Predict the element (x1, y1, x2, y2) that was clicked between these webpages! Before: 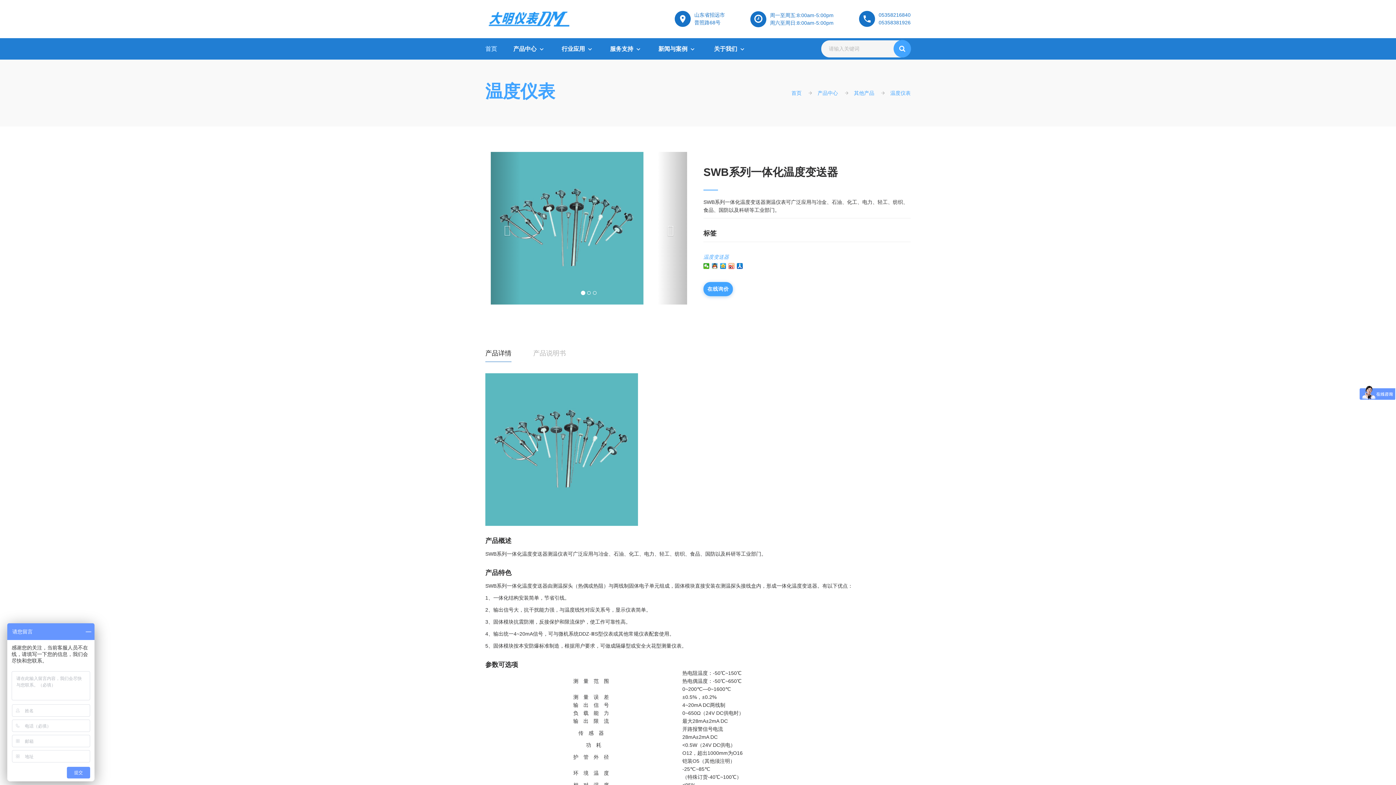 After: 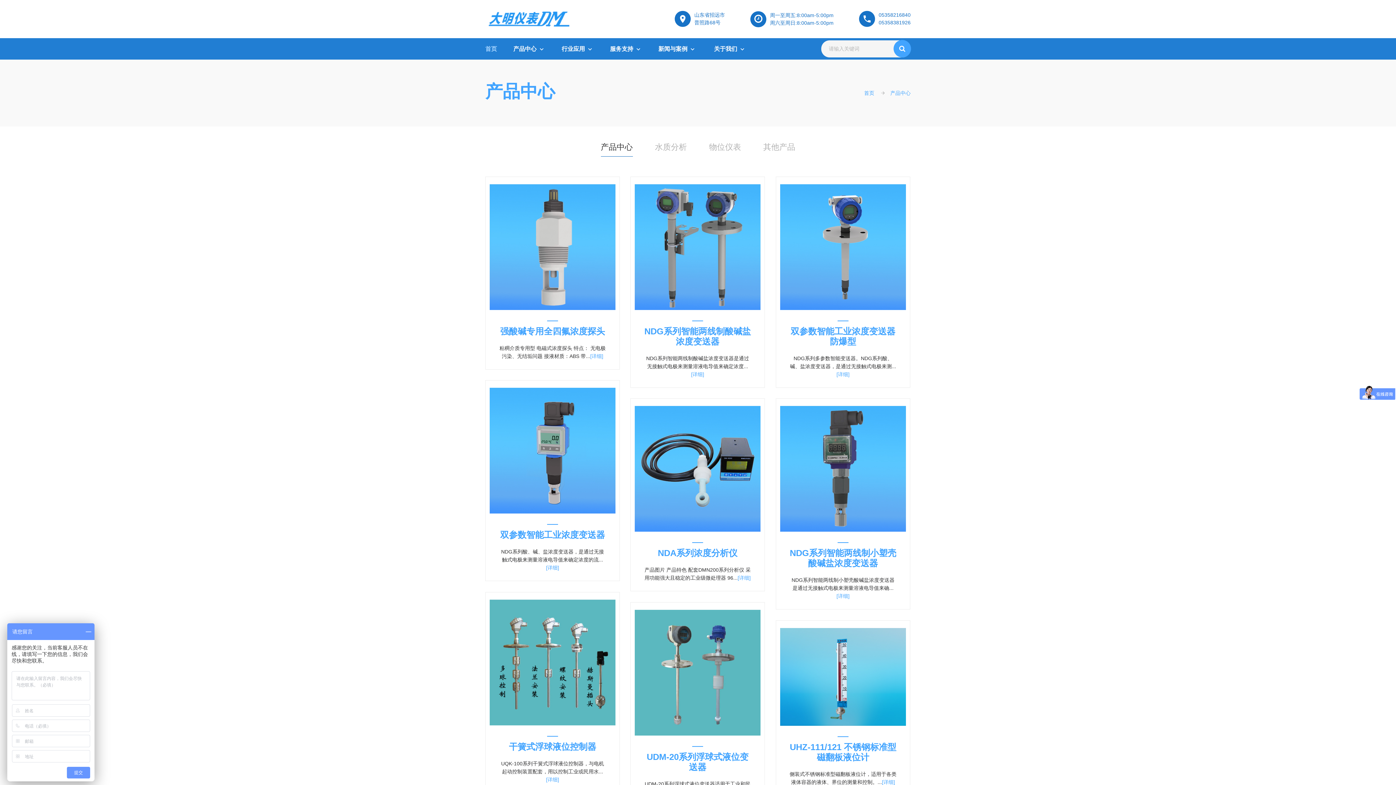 Action: bbox: (817, 89, 838, 97) label: 产品中心